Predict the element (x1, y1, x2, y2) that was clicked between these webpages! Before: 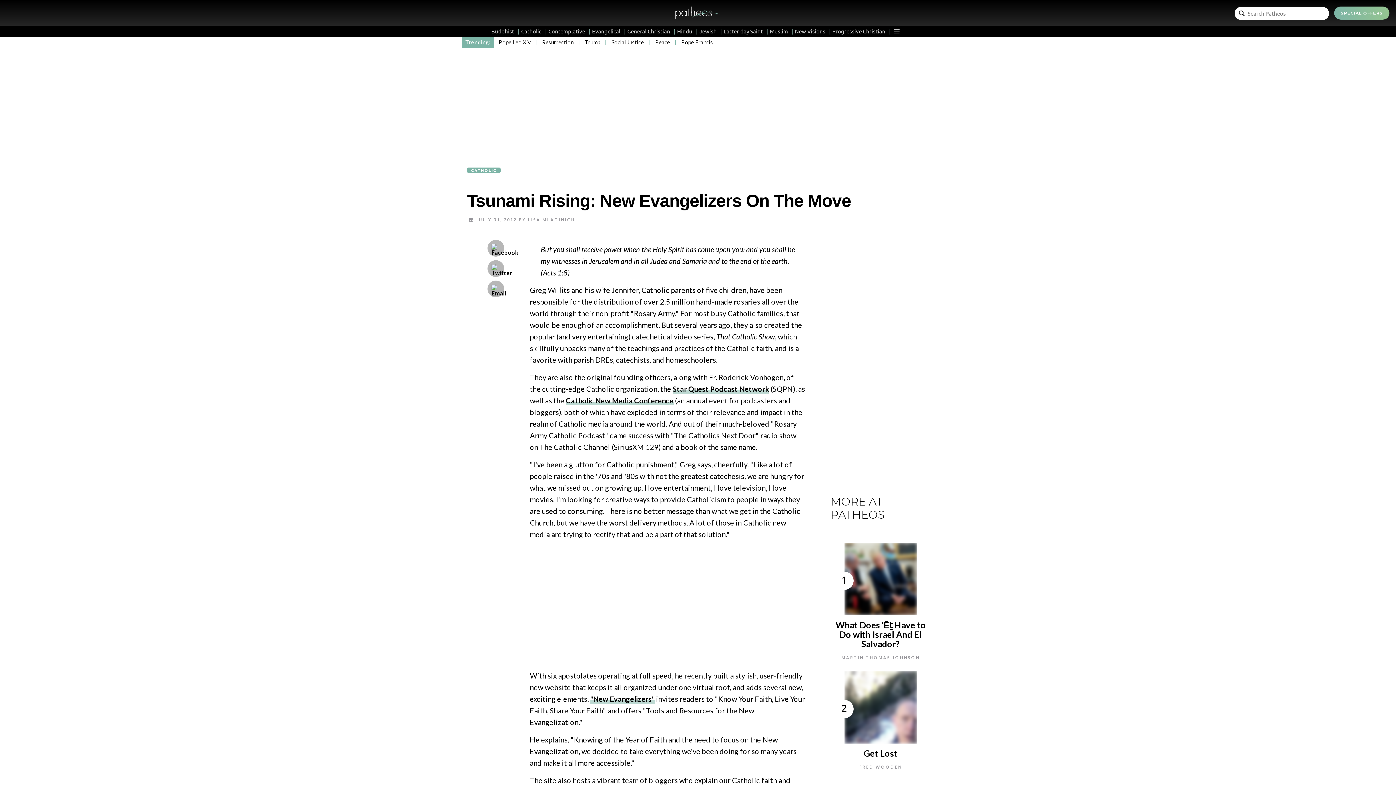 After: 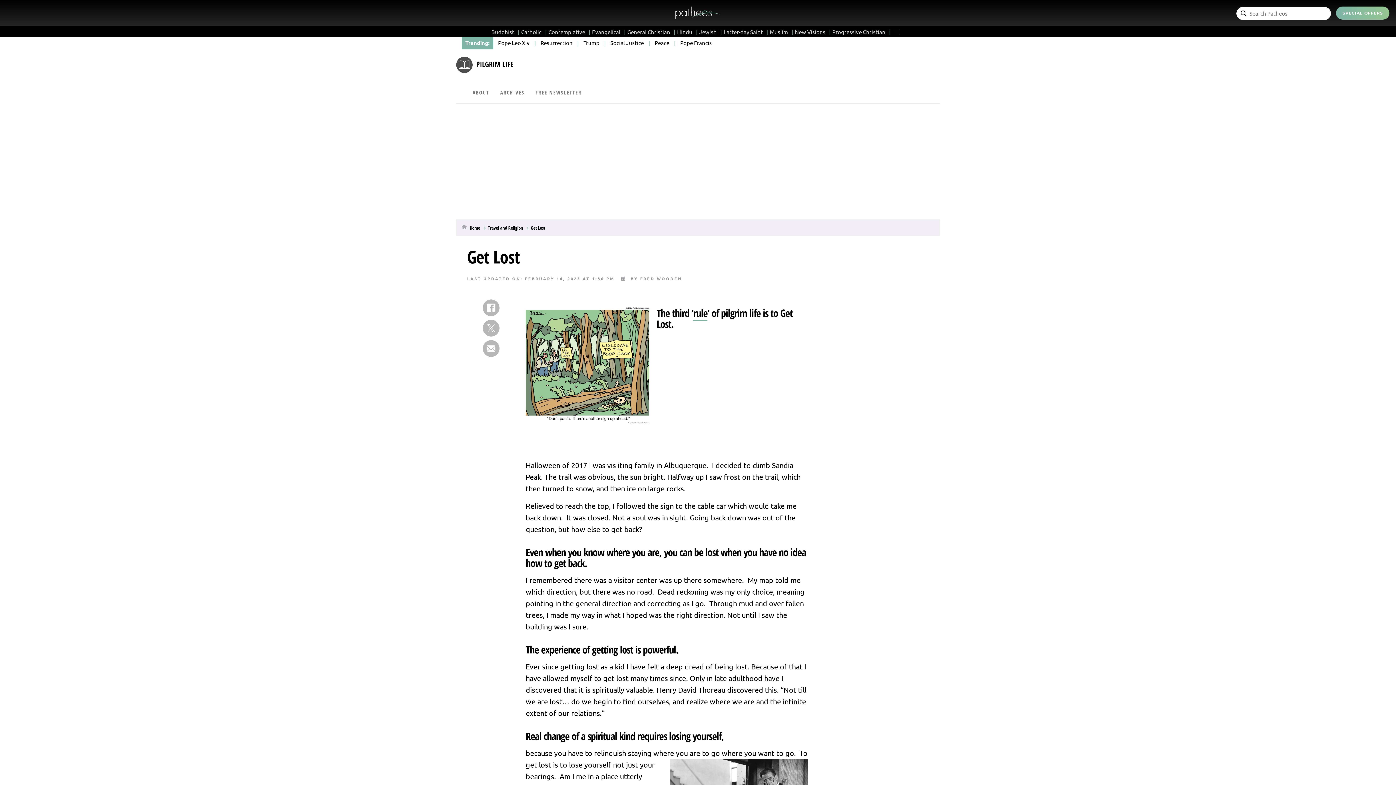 Action: bbox: (864, 748, 897, 758) label: Get Lost